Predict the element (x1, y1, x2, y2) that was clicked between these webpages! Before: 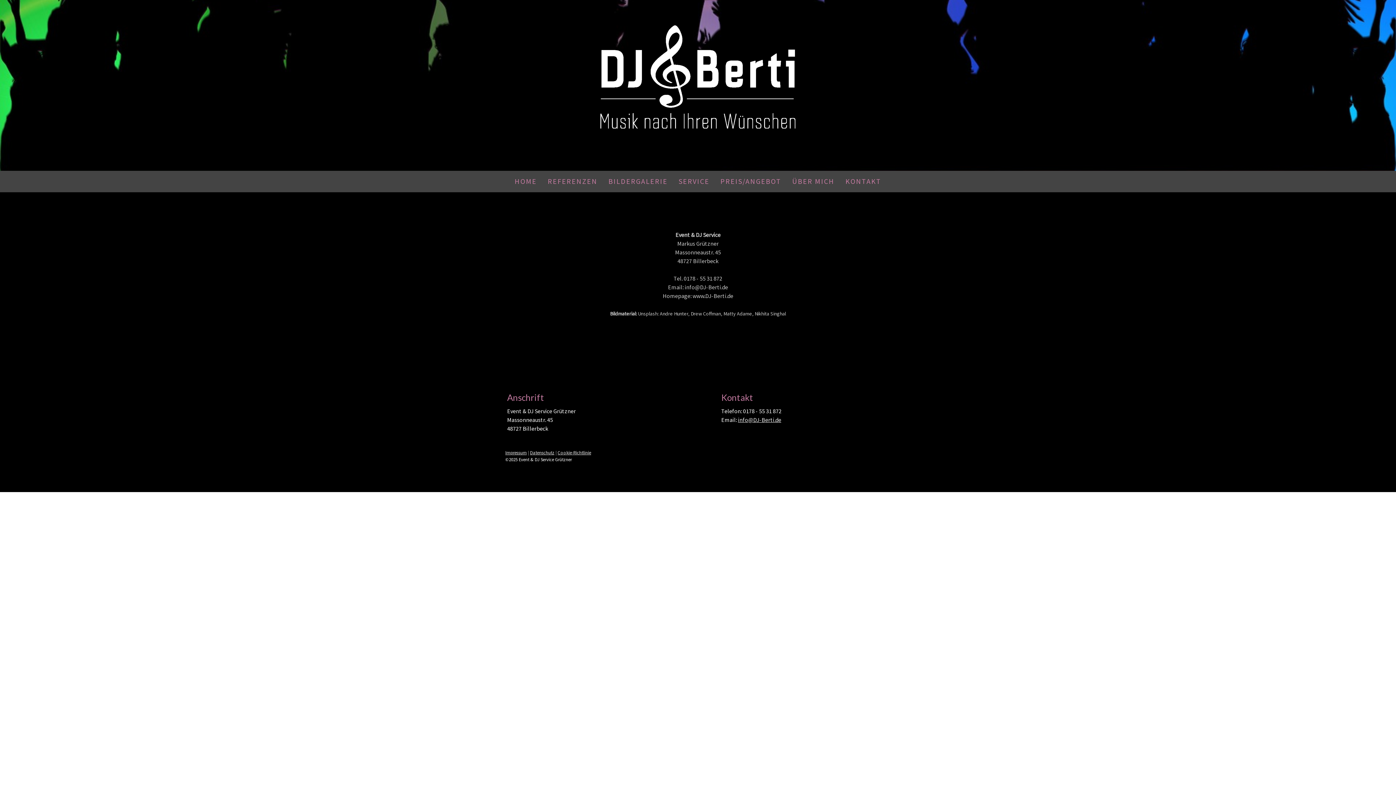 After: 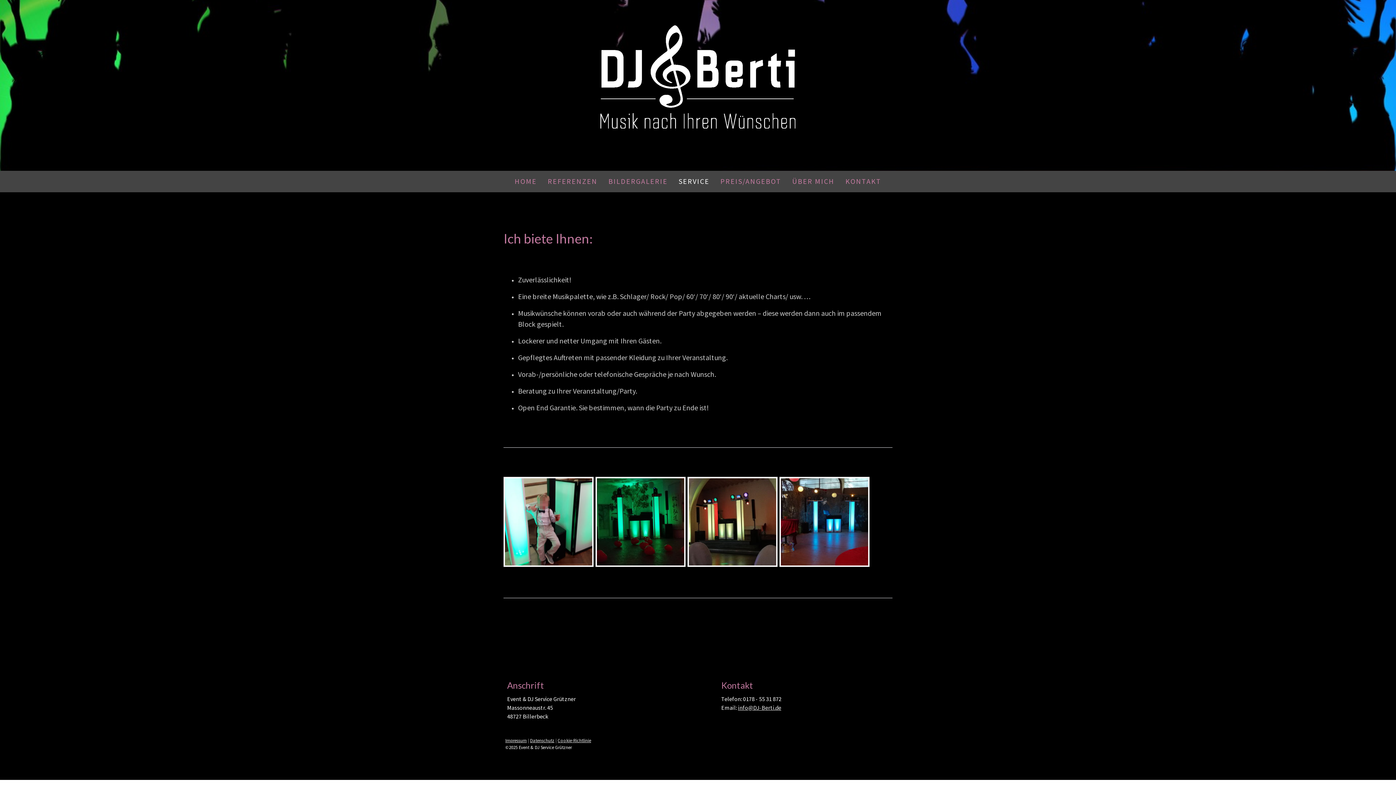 Action: bbox: (673, 170, 715, 192) label: SERVICE